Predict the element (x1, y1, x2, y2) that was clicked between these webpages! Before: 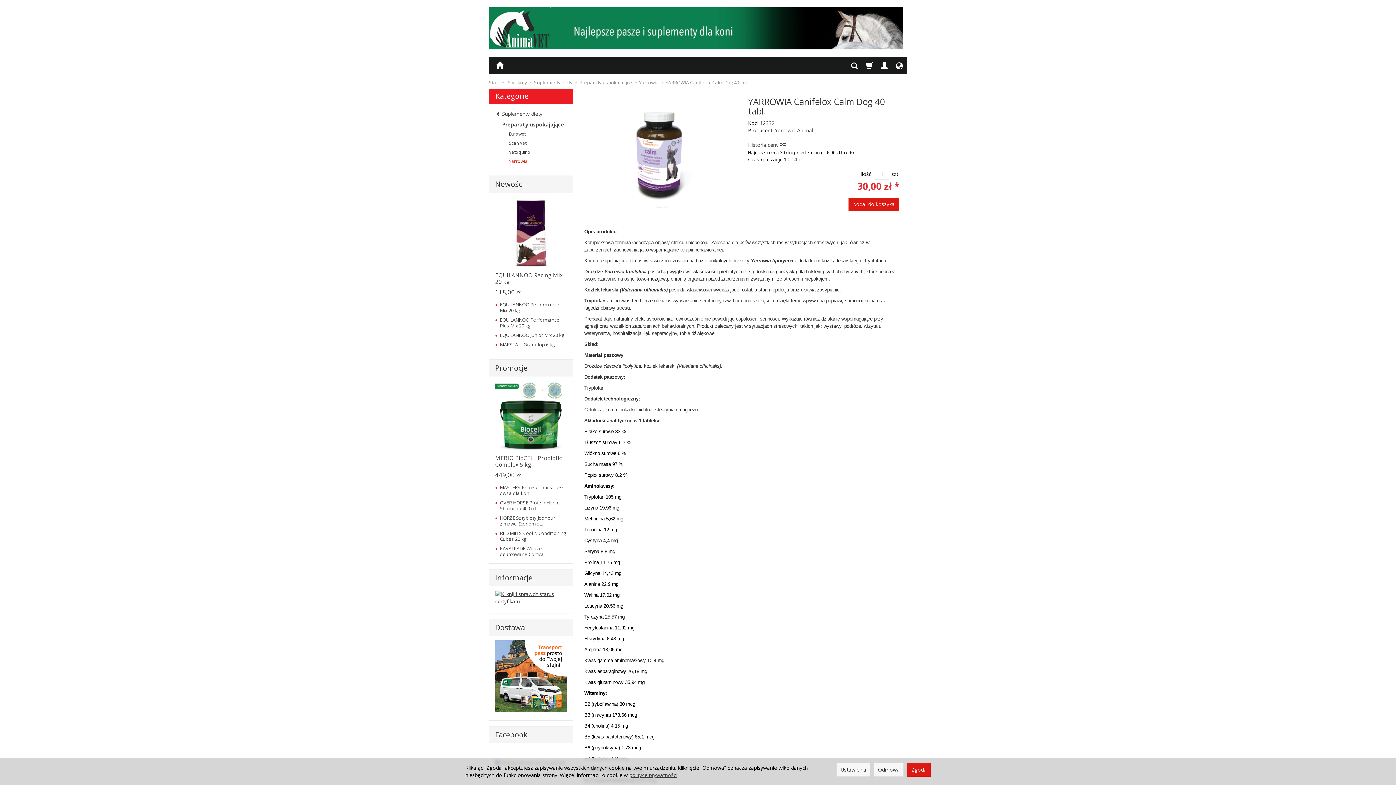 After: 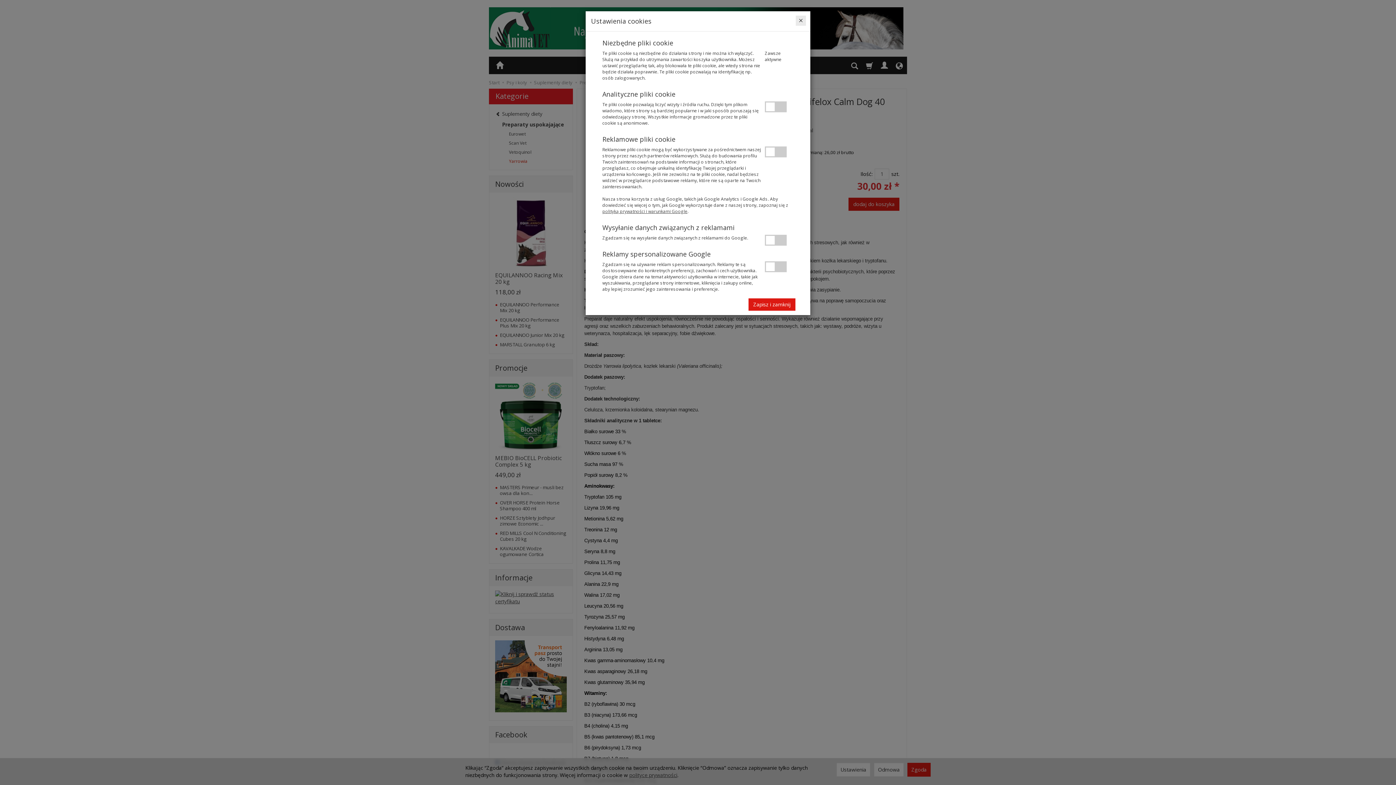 Action: label: Ustawienia bbox: (836, 763, 870, 777)